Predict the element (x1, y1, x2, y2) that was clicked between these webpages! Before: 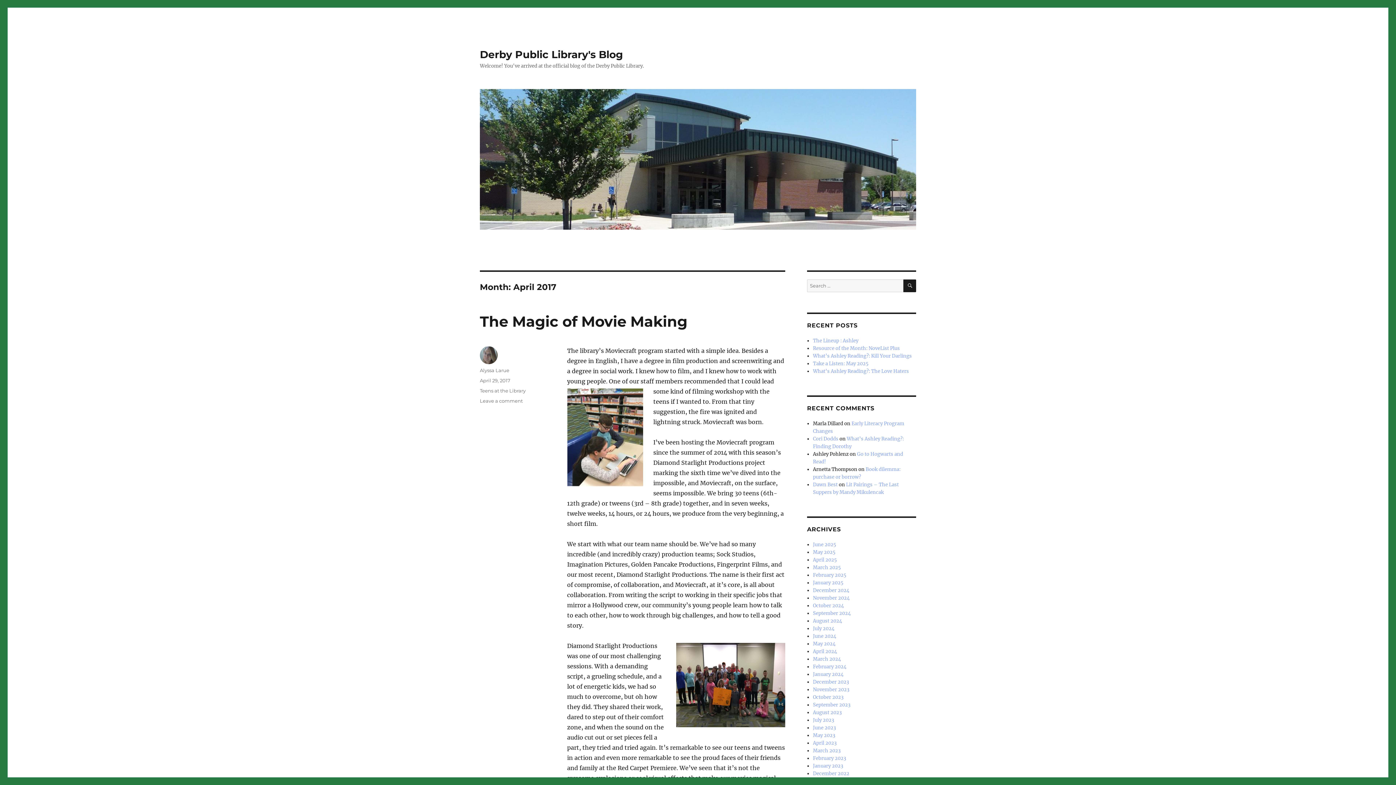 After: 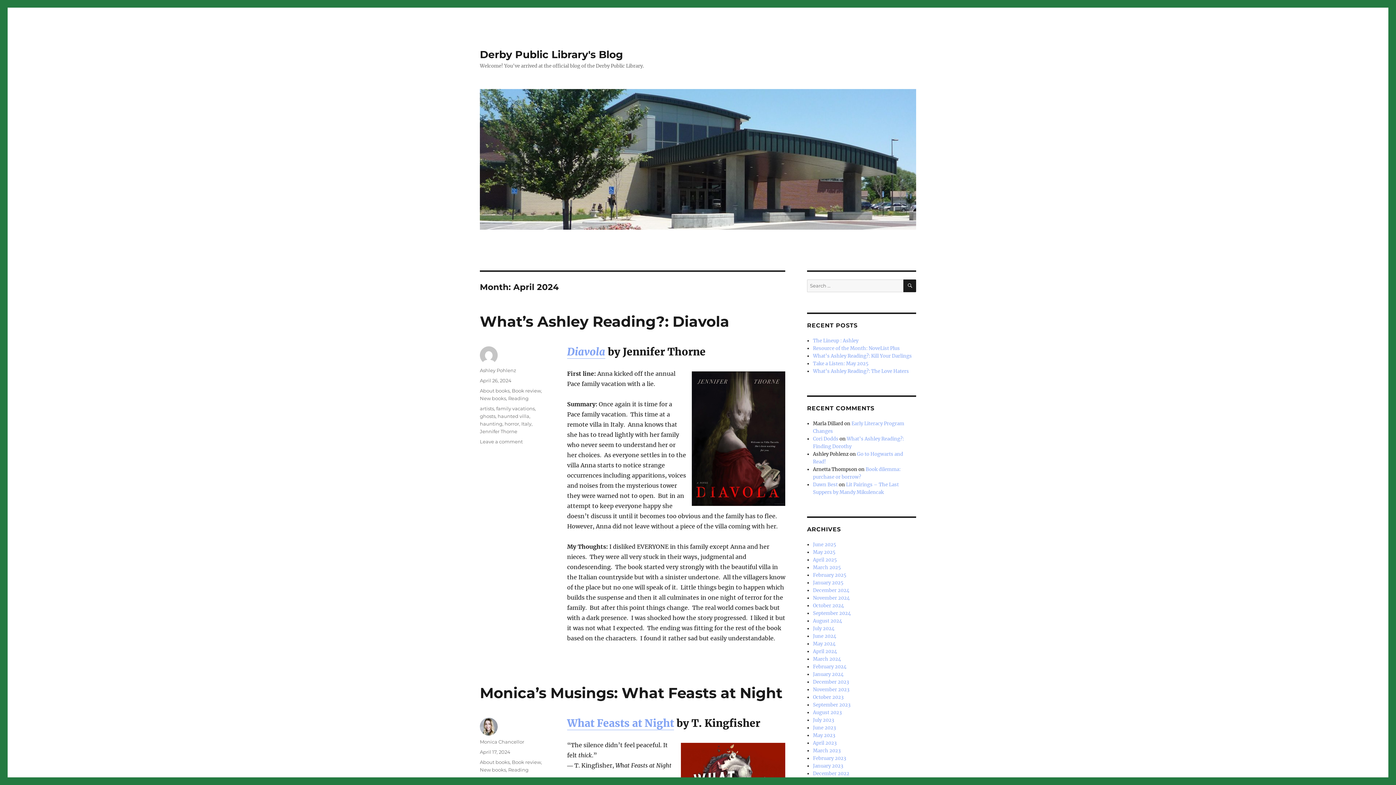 Action: bbox: (813, 648, 837, 654) label: April 2024